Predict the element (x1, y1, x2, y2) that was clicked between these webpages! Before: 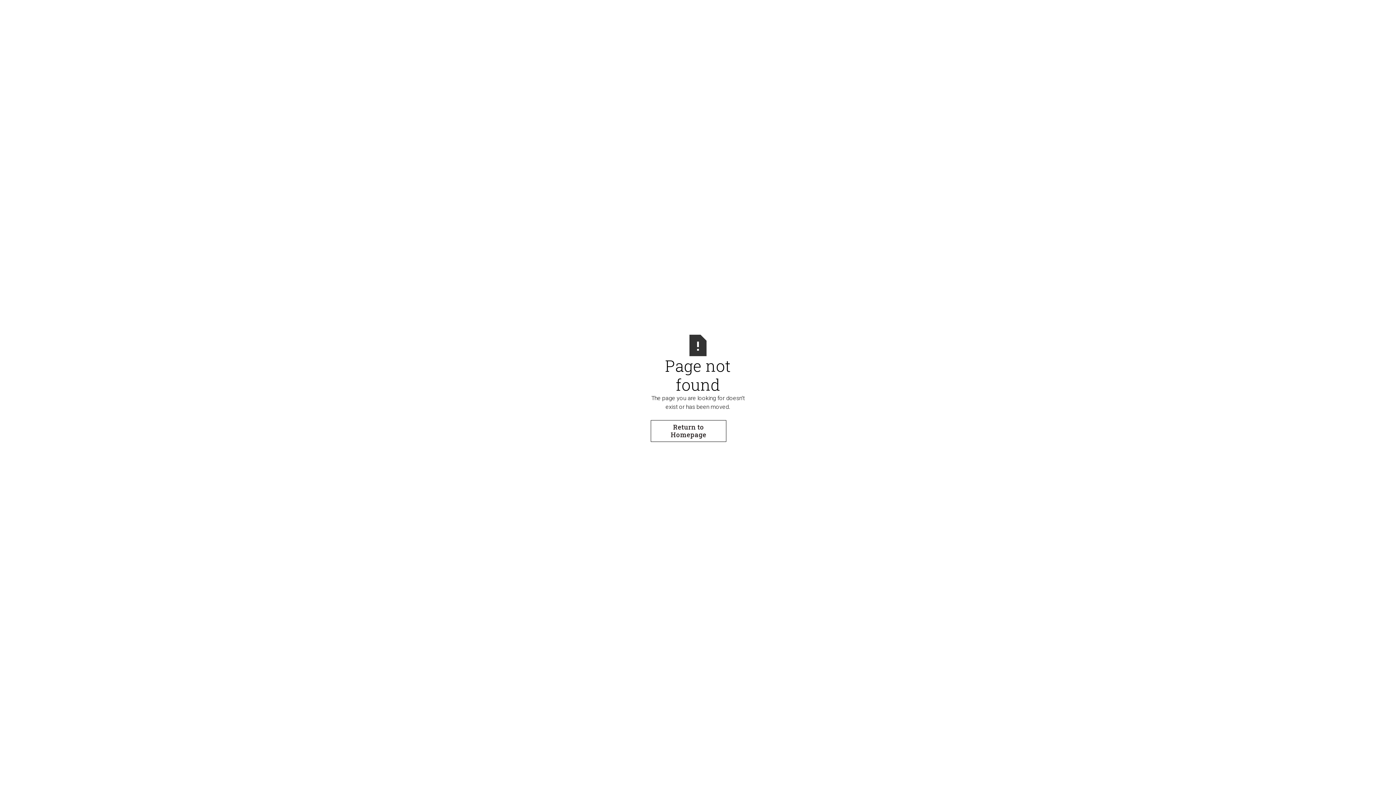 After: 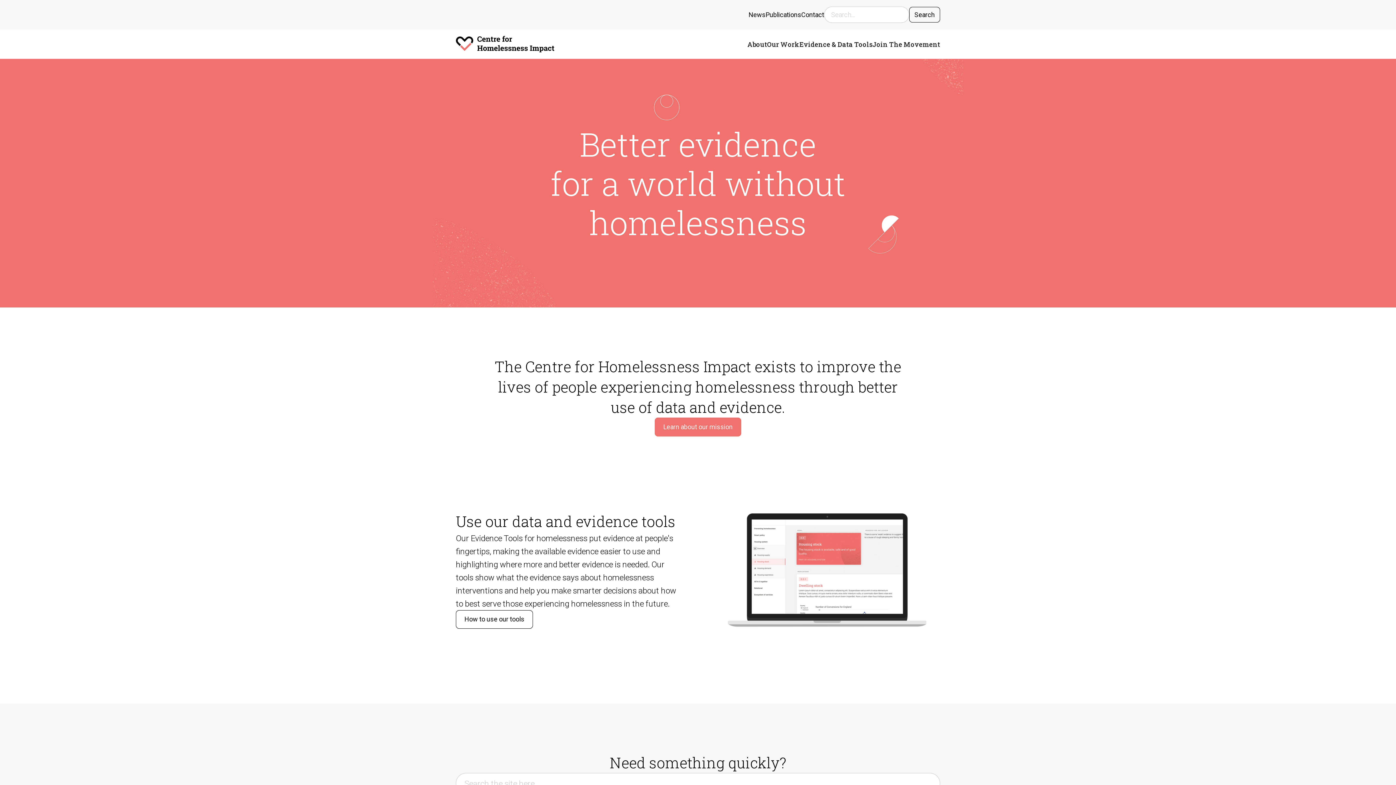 Action: label: Return to Homepage bbox: (650, 420, 726, 442)